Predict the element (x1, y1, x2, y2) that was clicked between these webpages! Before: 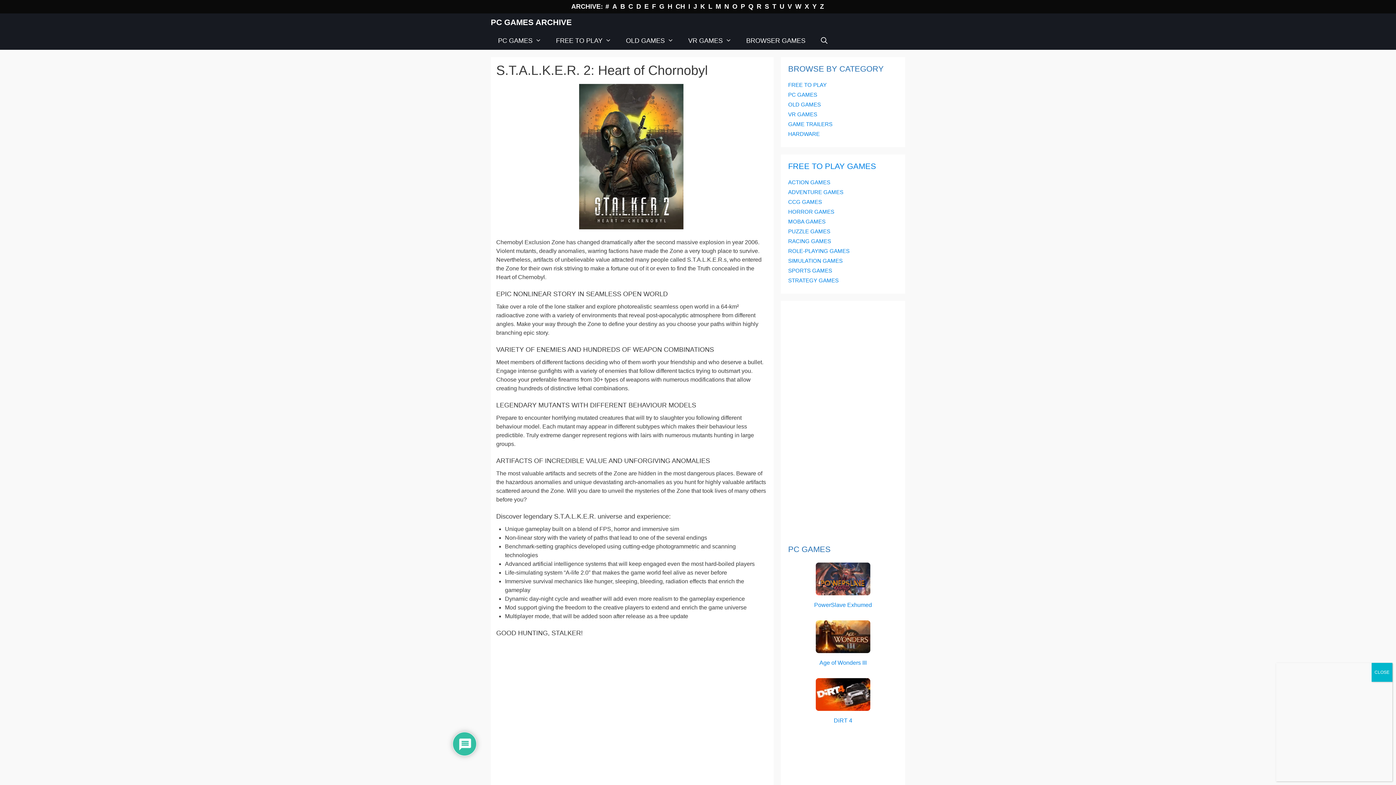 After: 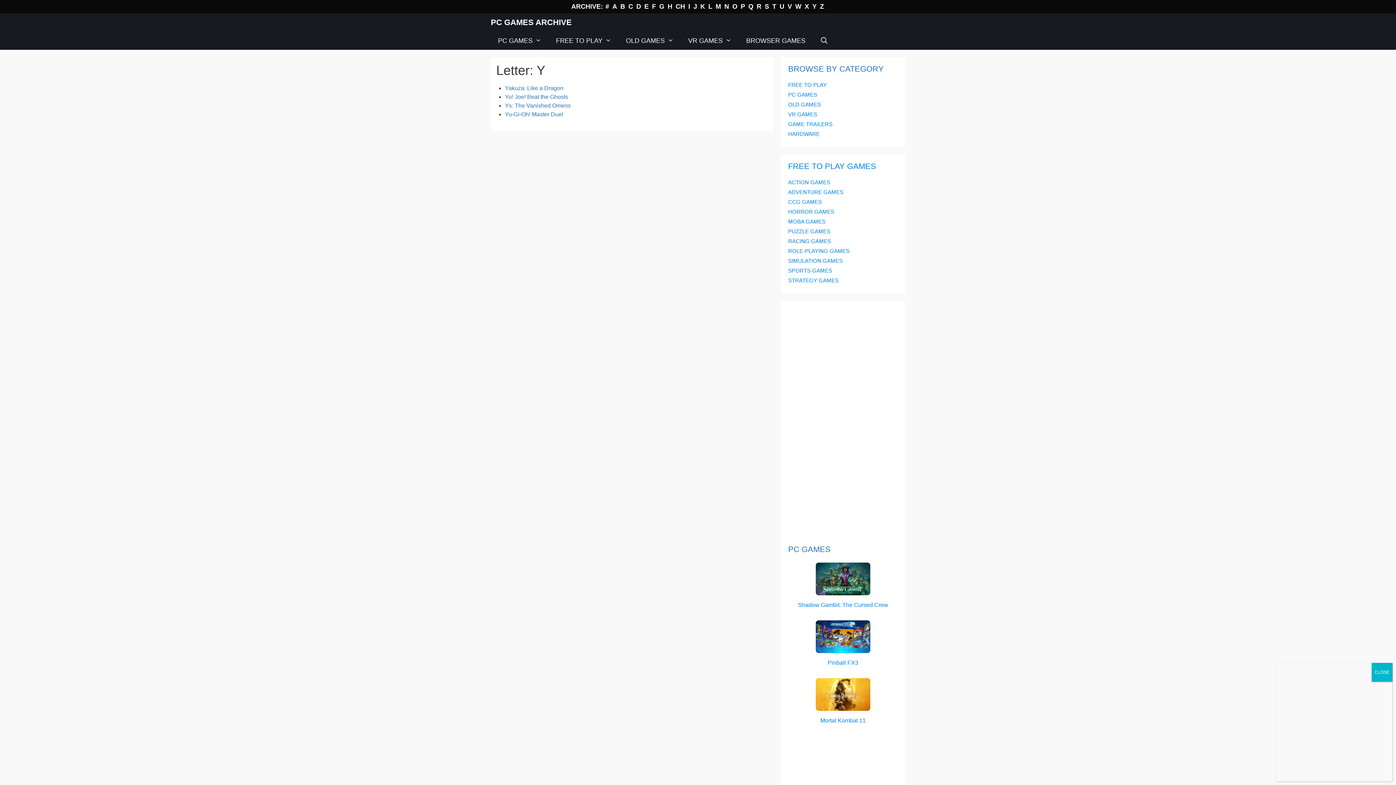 Action: bbox: (812, 2, 816, 10) label: Y